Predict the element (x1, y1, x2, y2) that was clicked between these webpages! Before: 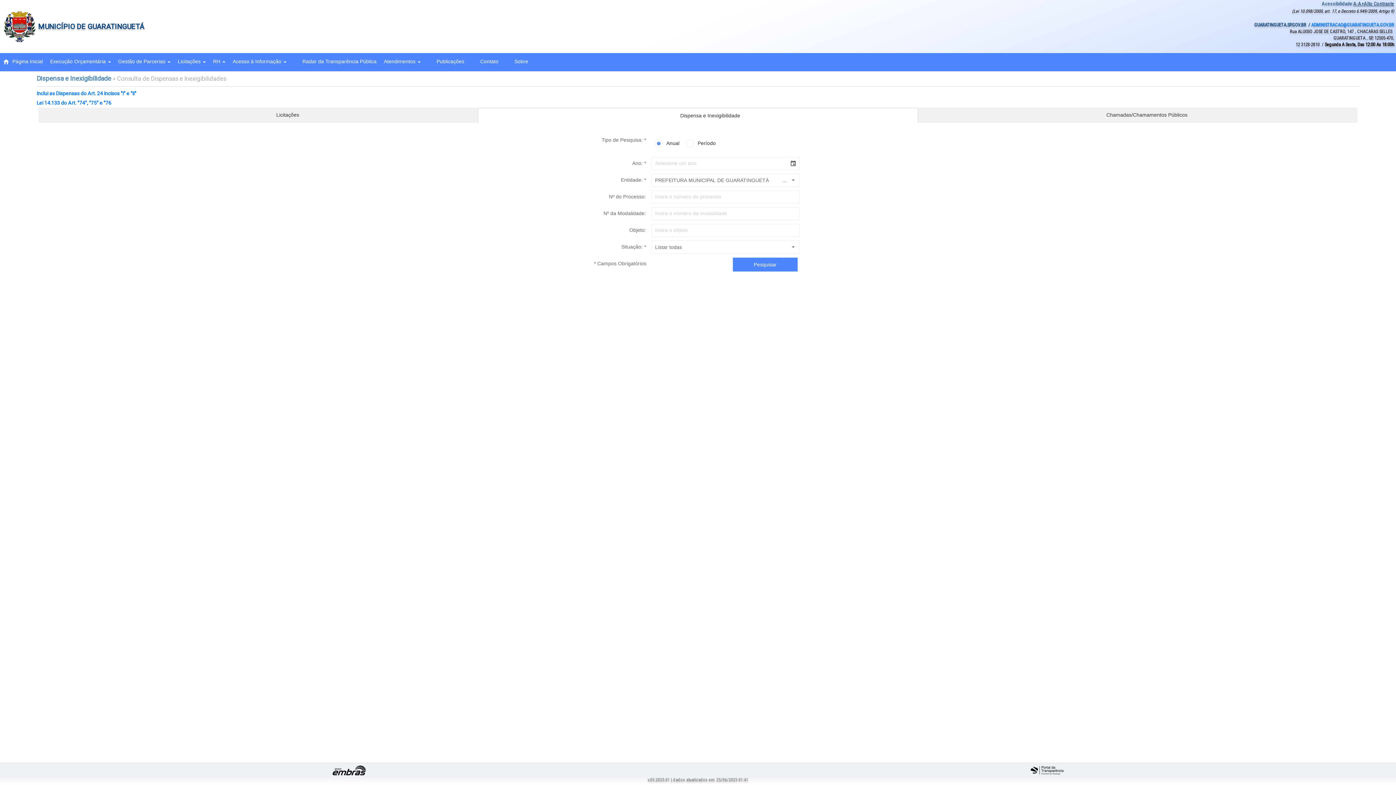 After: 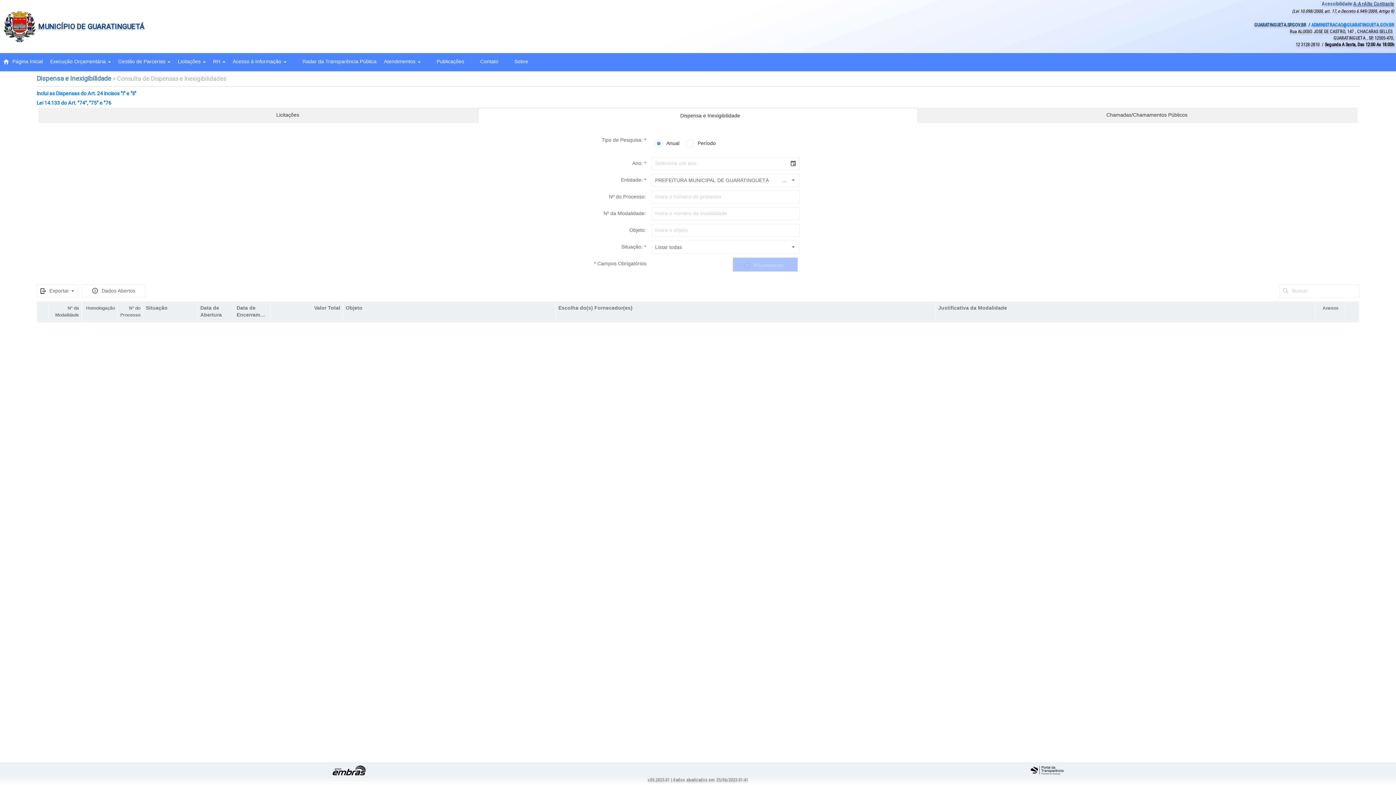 Action: label: Pesquisar bbox: (732, 257, 798, 272)